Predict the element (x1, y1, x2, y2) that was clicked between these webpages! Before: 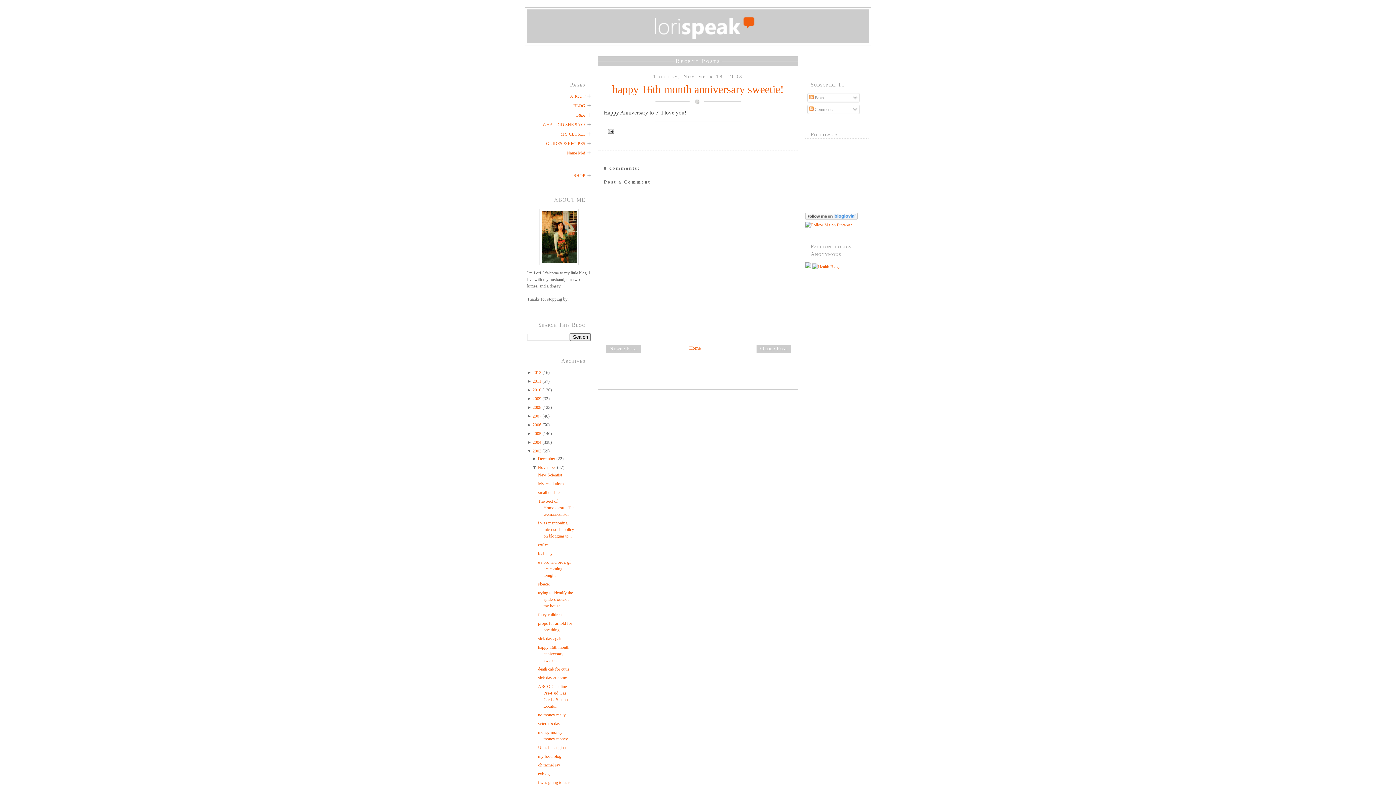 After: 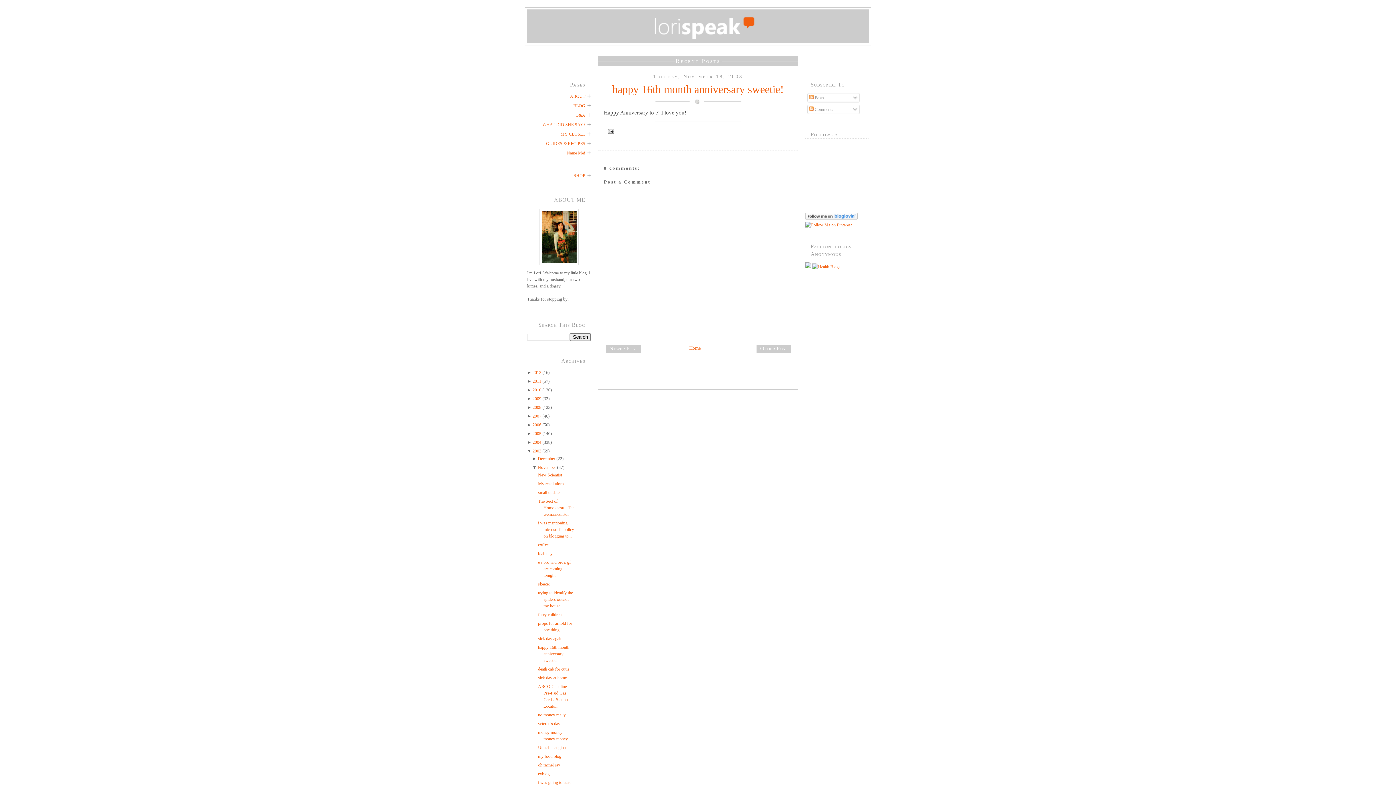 Action: label: happy 16th month anniversary sweetie! bbox: (538, 645, 569, 663)